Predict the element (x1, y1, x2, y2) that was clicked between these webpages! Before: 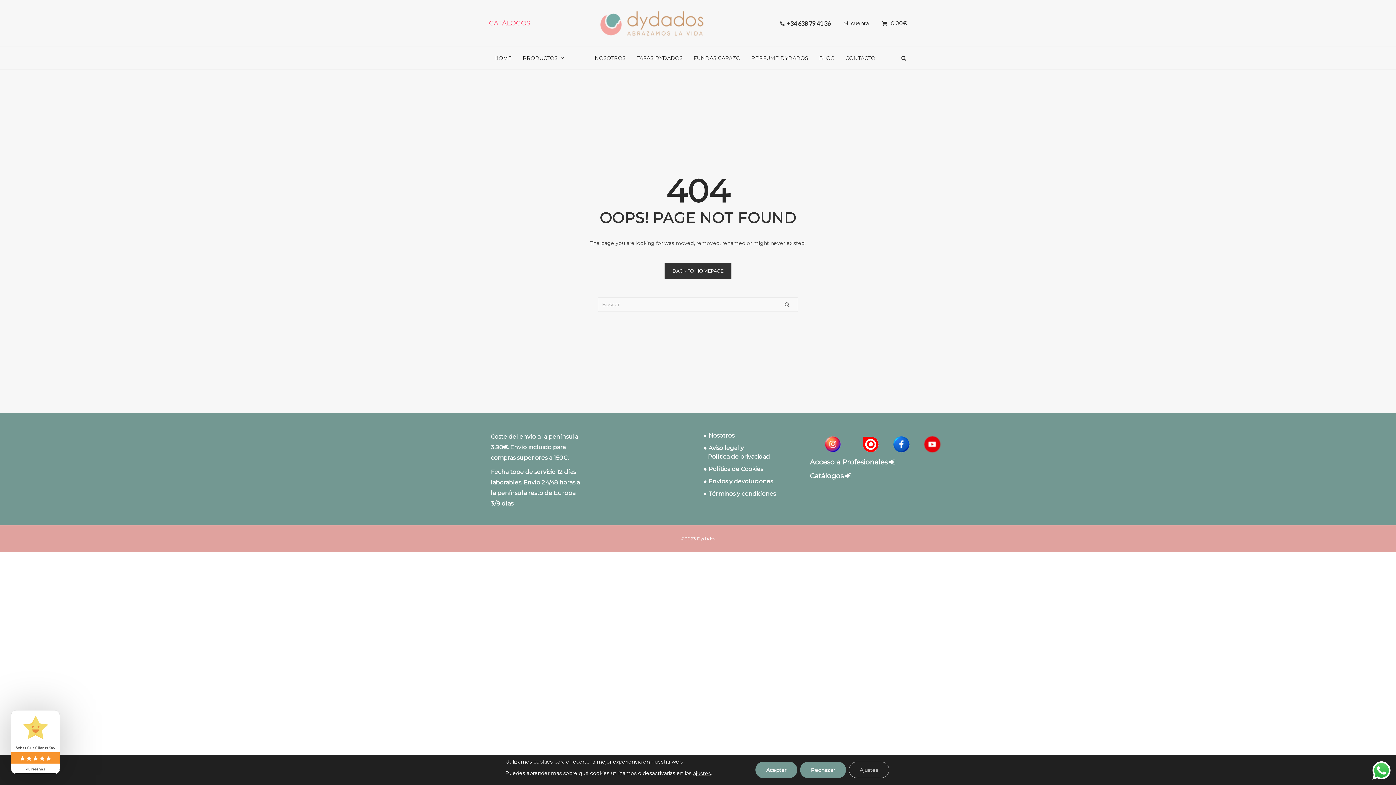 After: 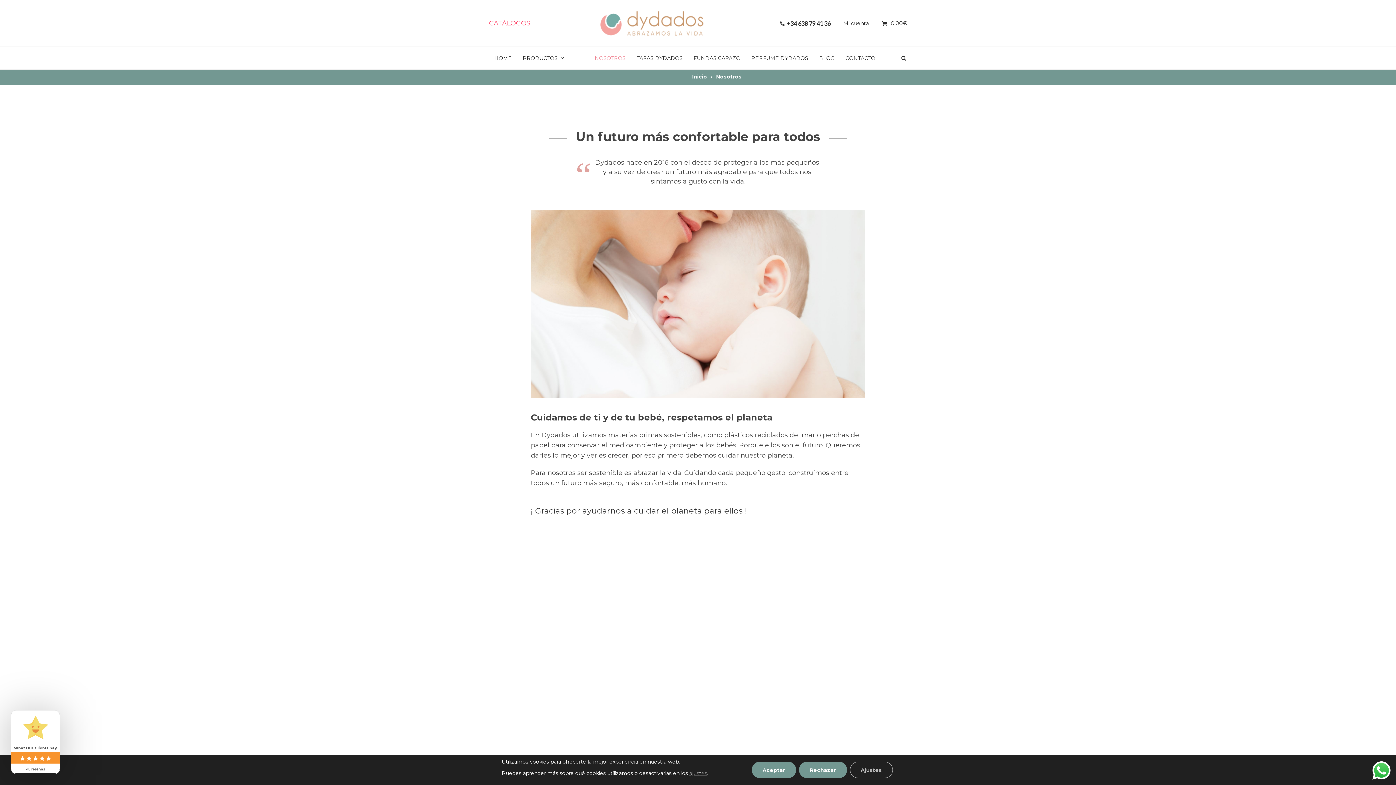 Action: label: ● Nosotros bbox: (703, 432, 734, 439)